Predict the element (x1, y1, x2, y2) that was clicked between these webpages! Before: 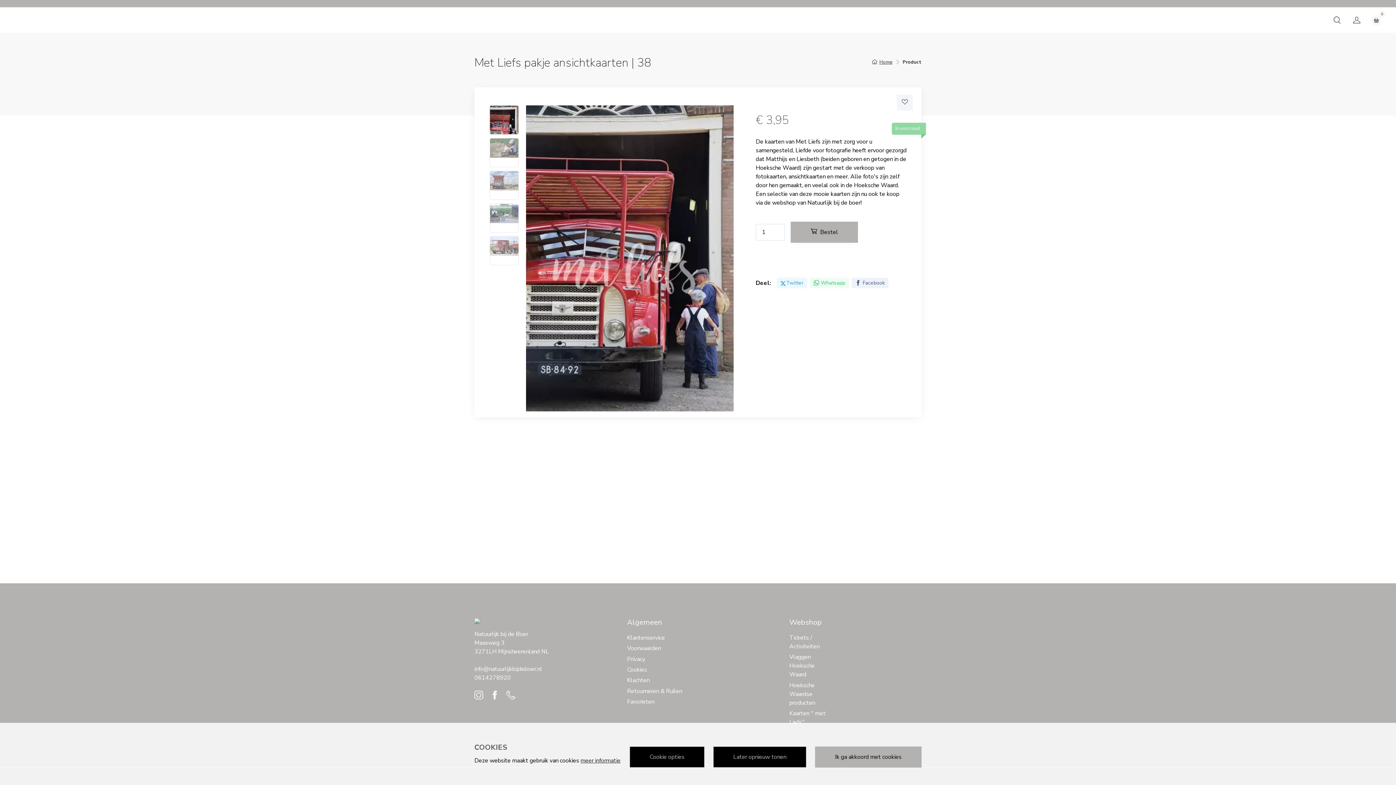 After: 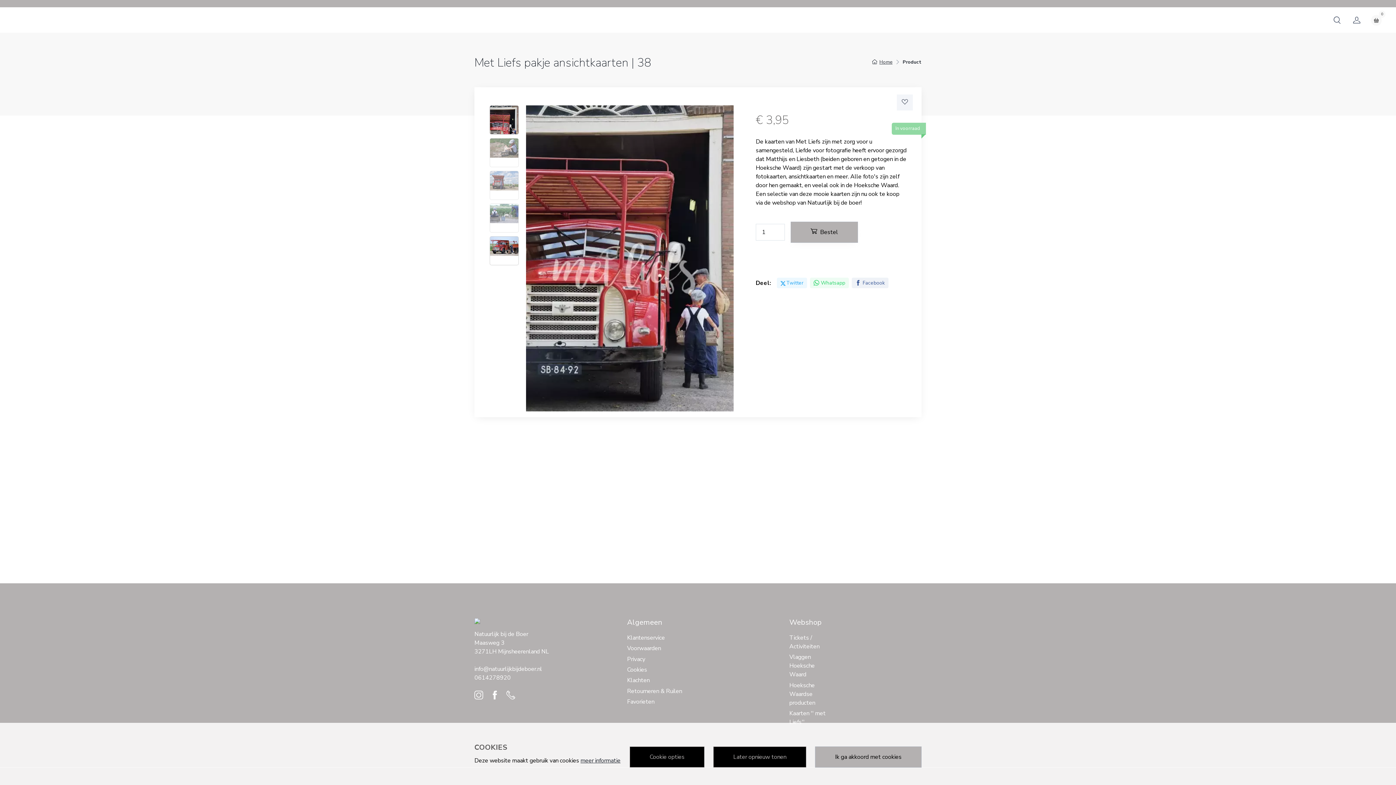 Action: bbox: (489, 236, 518, 265)